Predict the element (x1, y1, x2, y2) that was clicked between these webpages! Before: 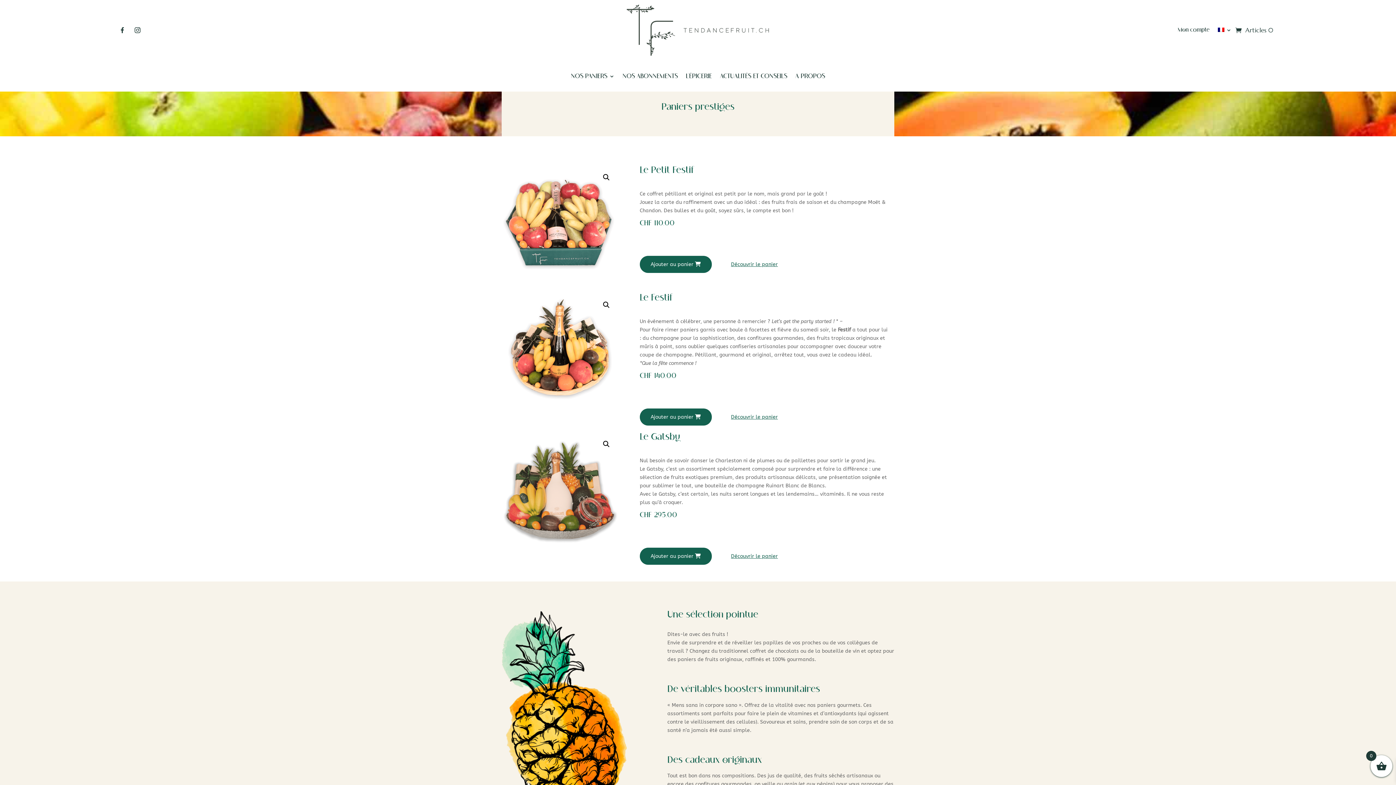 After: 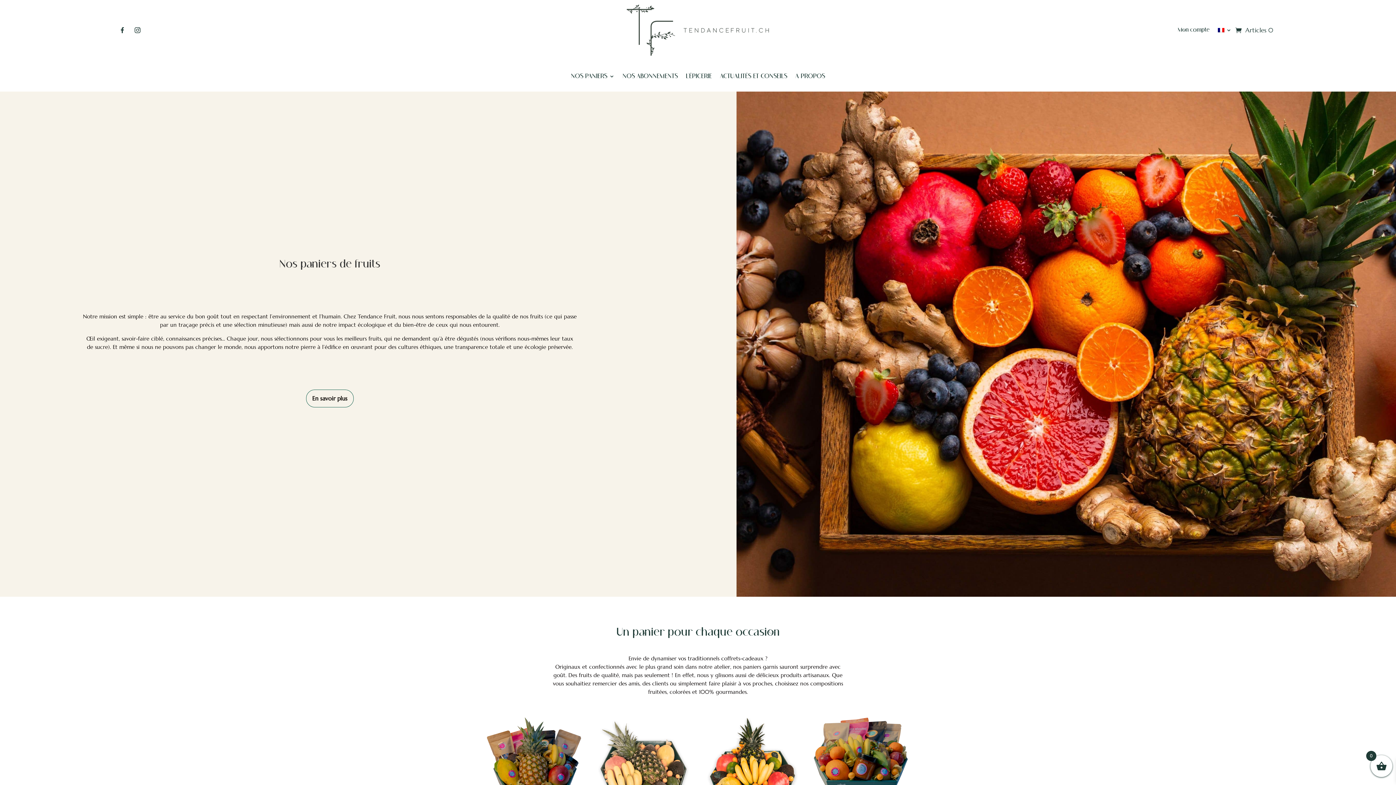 Action: label: NOS PANIERS bbox: (571, 73, 614, 81)